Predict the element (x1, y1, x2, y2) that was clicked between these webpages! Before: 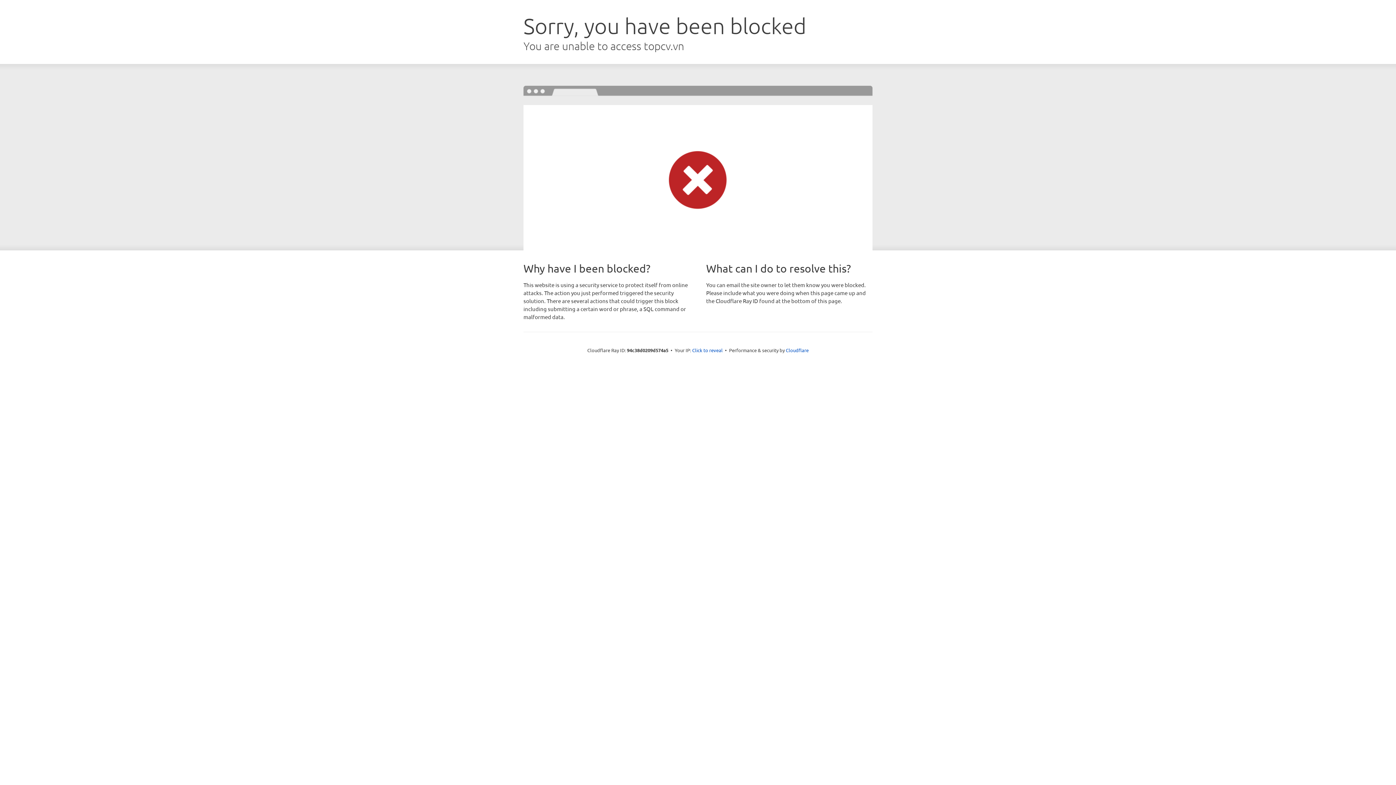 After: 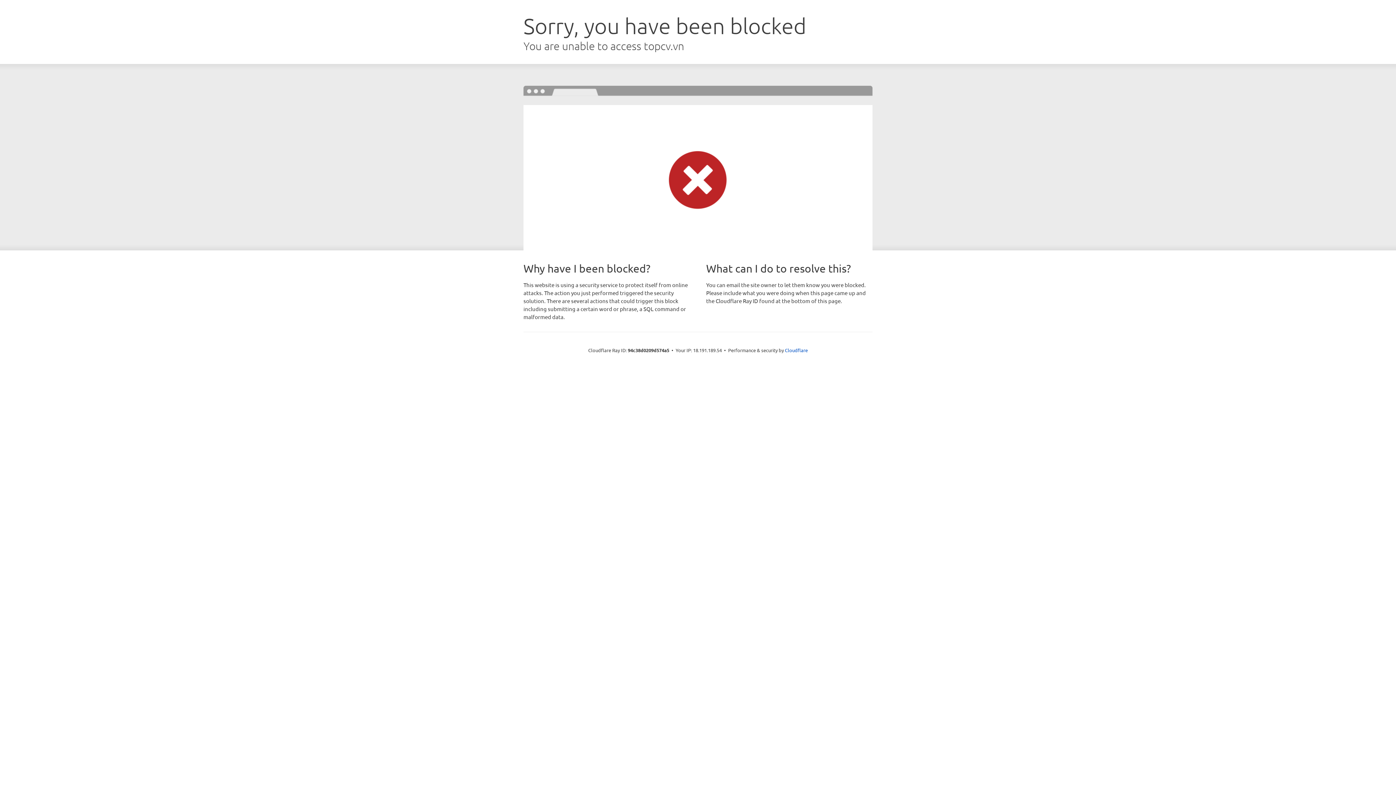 Action: bbox: (692, 346, 722, 353) label: Click to reveal